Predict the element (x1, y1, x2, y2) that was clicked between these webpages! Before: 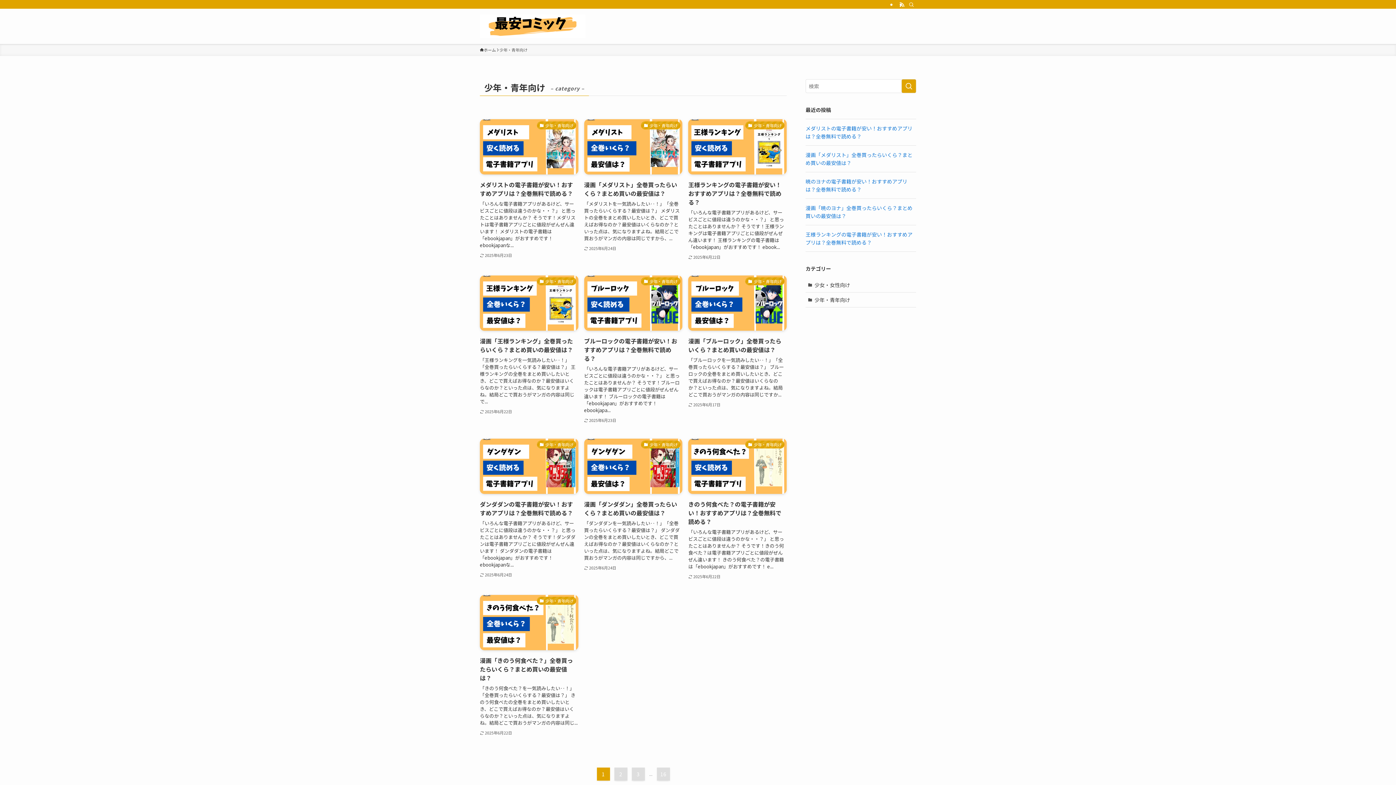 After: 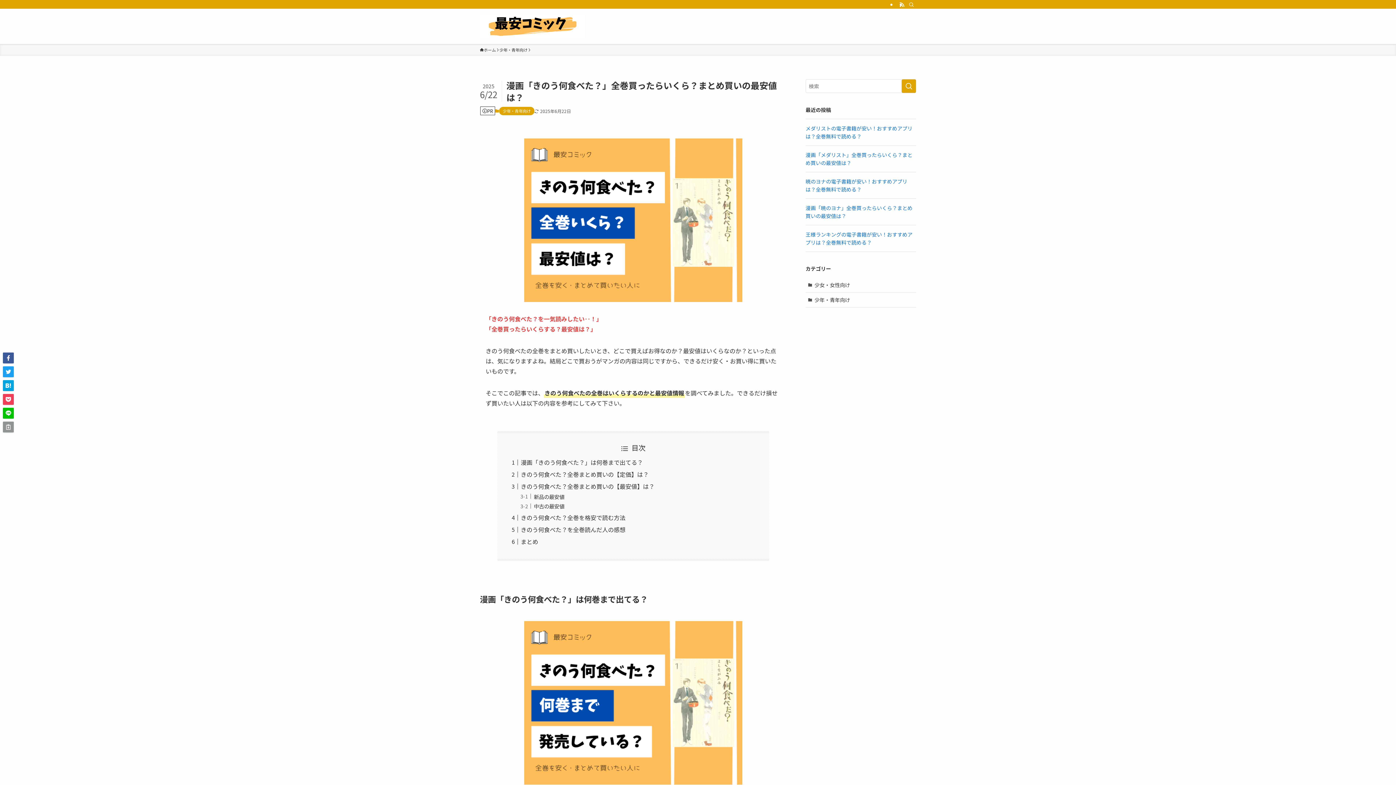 Action: label: 少年・青年向け
漫画「きのう何食べた？」全巻買ったらいくら？まとめ買いの最安値は？
「きのう何食べた？を一気読みしたい‥！」「全巻買ったらいくらする？最安値は？」 きのう何食べたの全巻をまとめ買いしたいとき、どこで買えばお得なのか？最安値はいくらなのか？といった点は、気になりますよね。結局どこで買おうがマンガの内容は同じ...
2025年6月22日 bbox: (480, 595, 578, 737)